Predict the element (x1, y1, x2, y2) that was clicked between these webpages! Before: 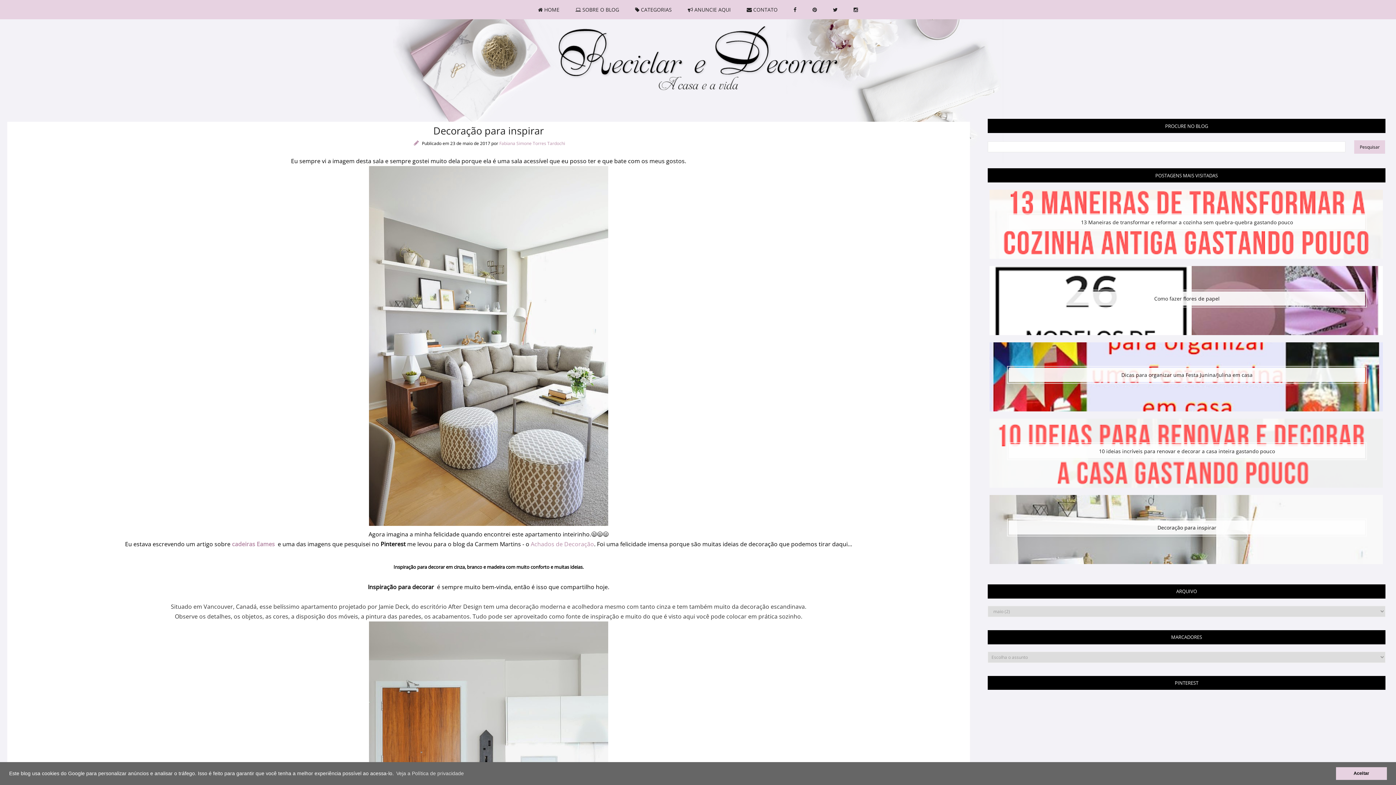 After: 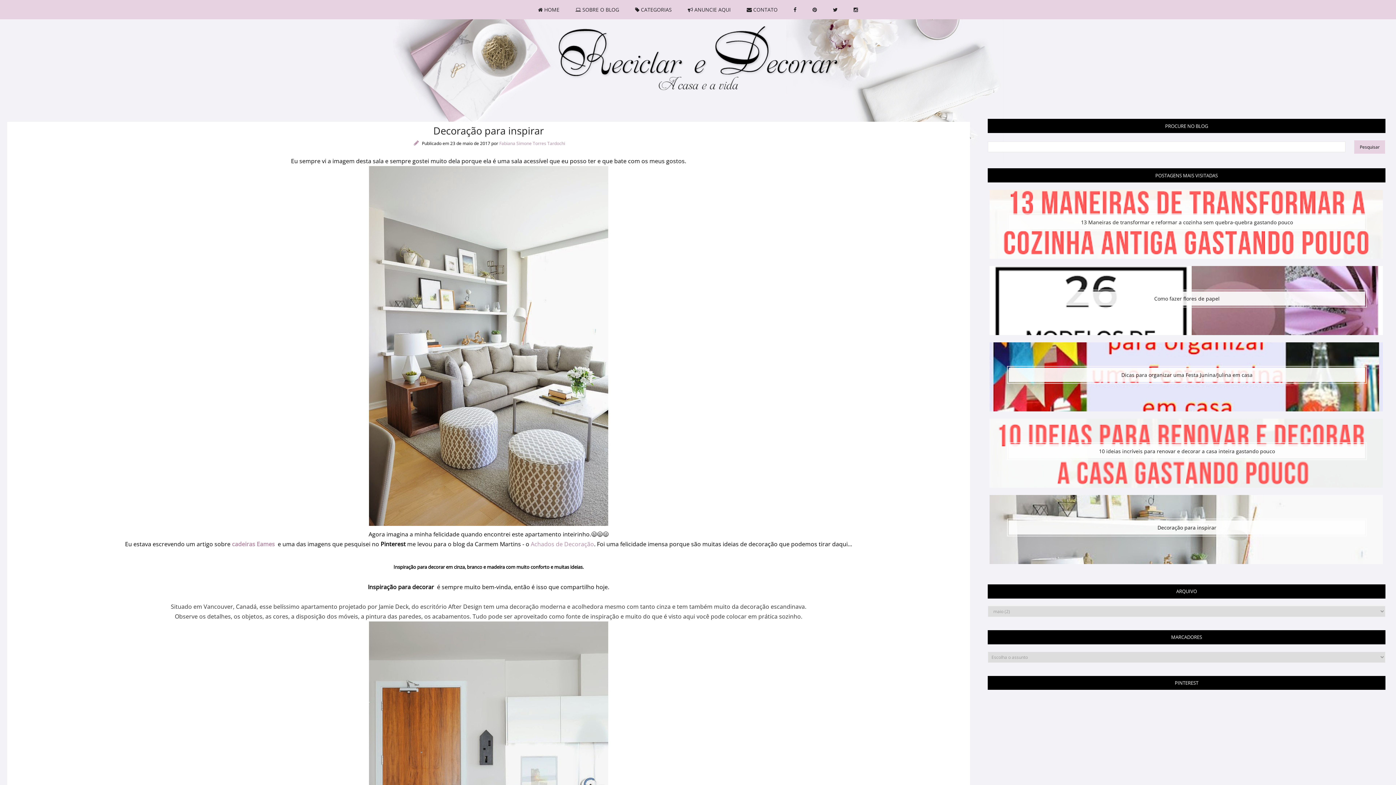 Action: label: dismiss cookie message bbox: (1336, 767, 1387, 780)